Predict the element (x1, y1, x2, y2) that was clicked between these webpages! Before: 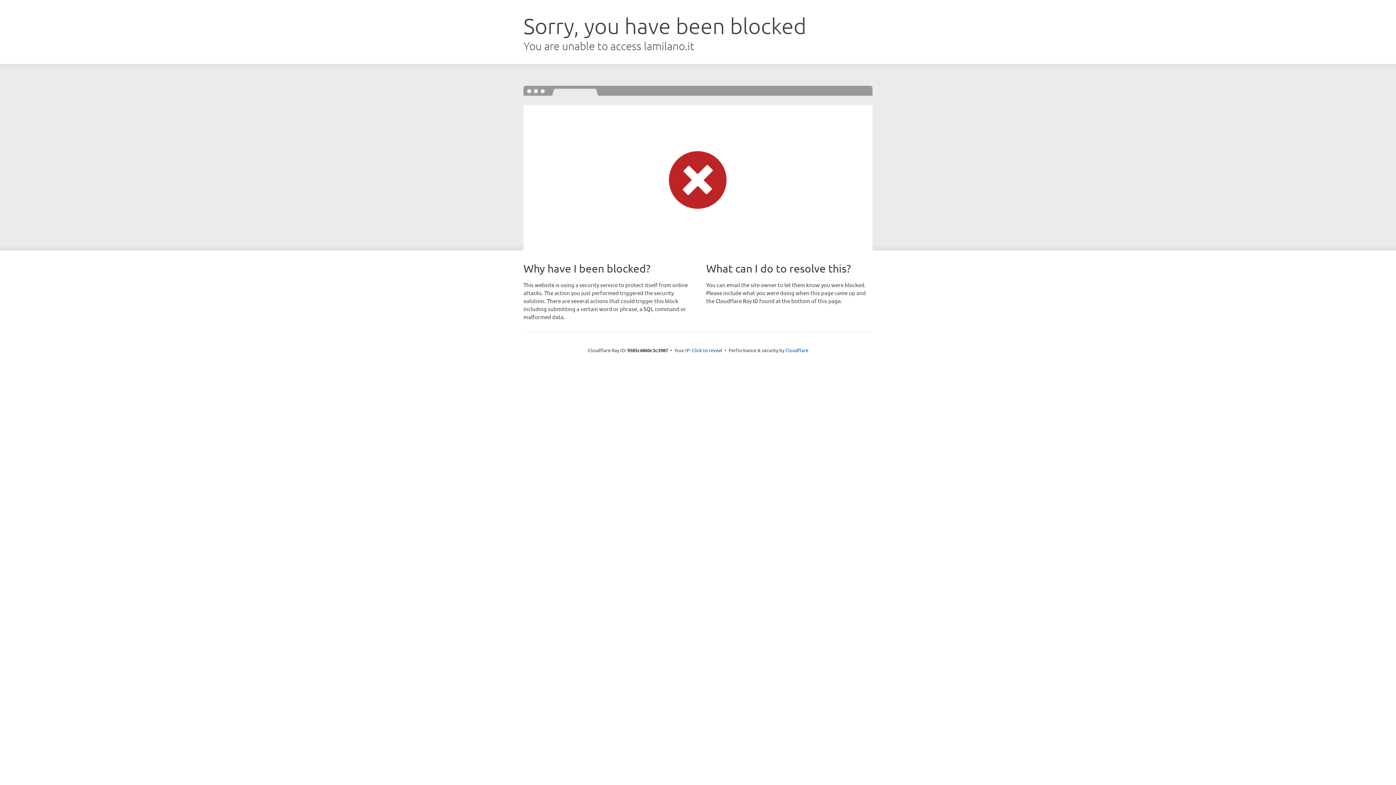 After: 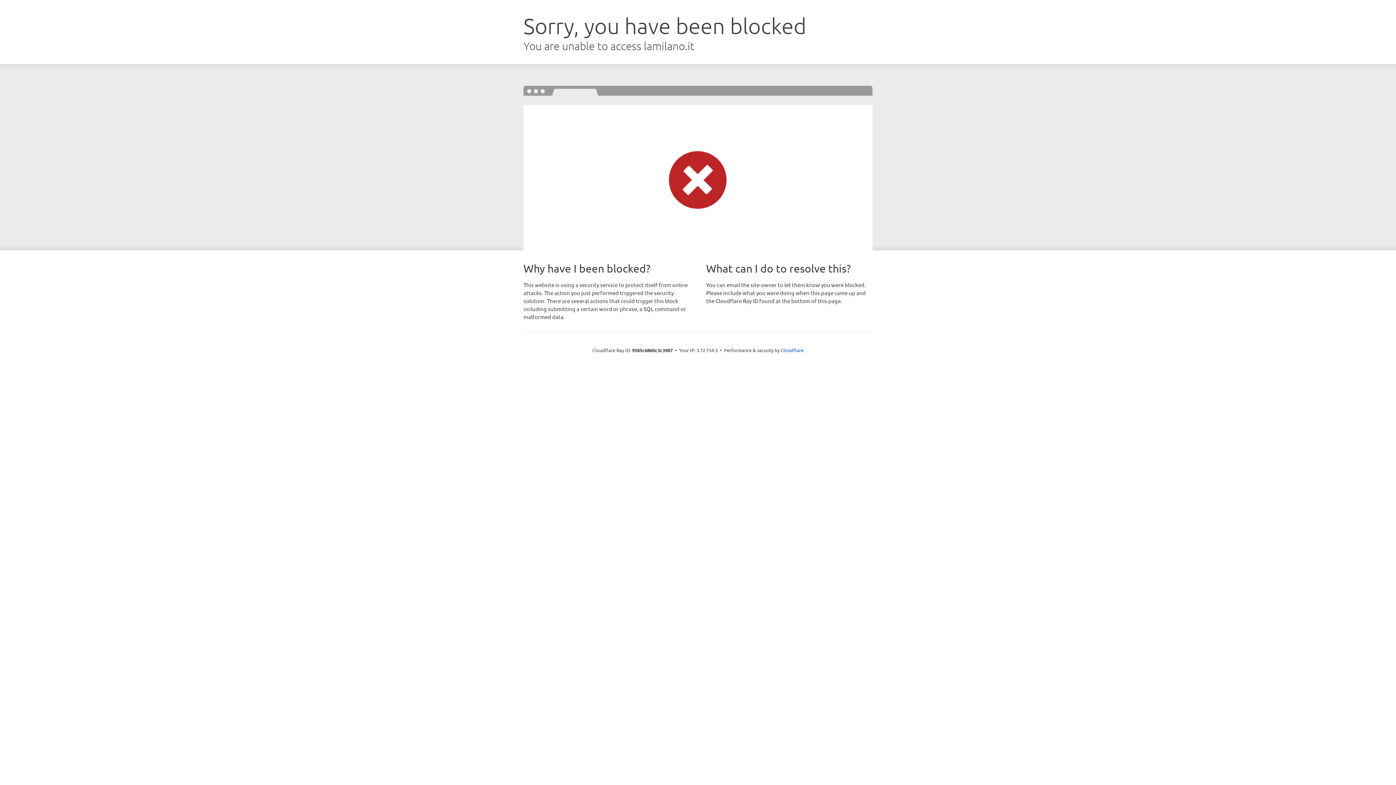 Action: bbox: (692, 346, 722, 353) label: Click to reveal